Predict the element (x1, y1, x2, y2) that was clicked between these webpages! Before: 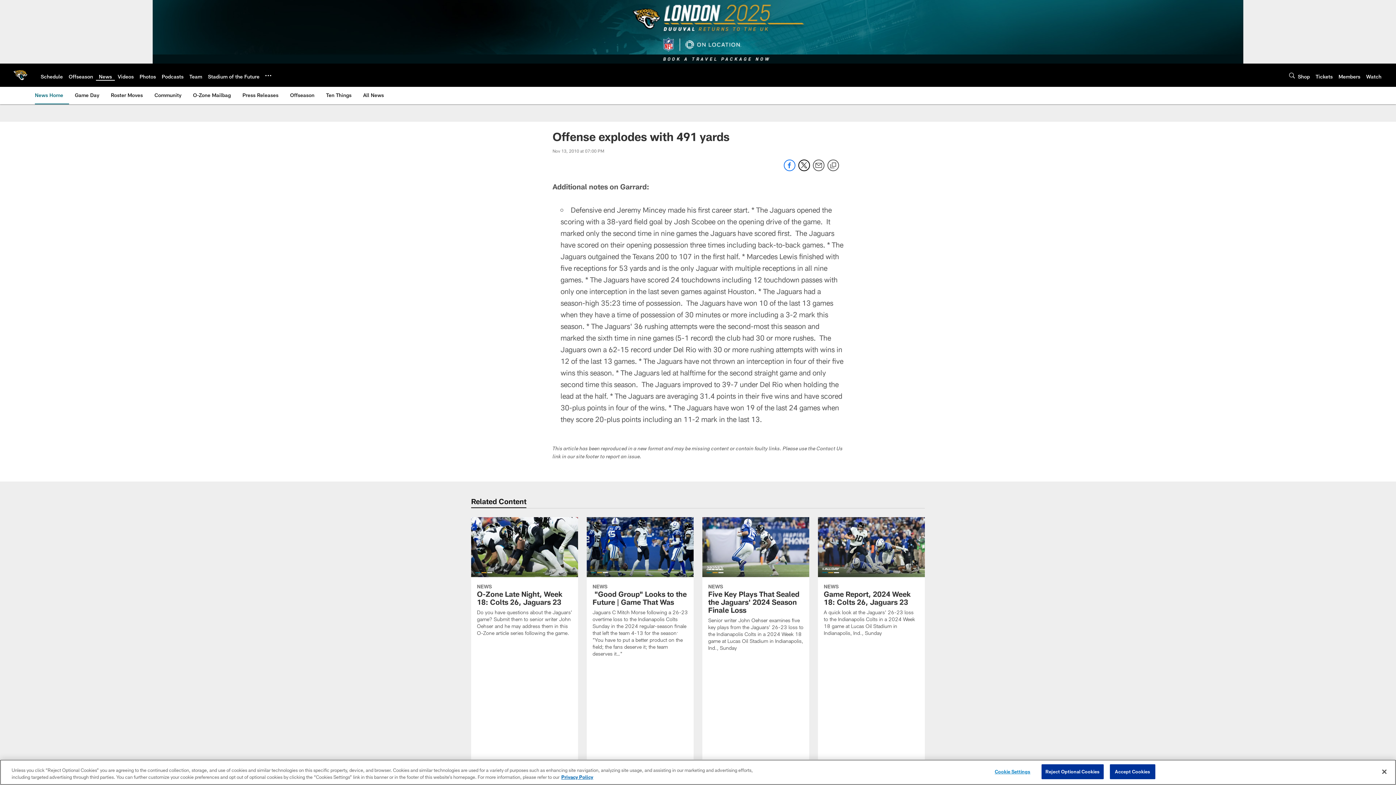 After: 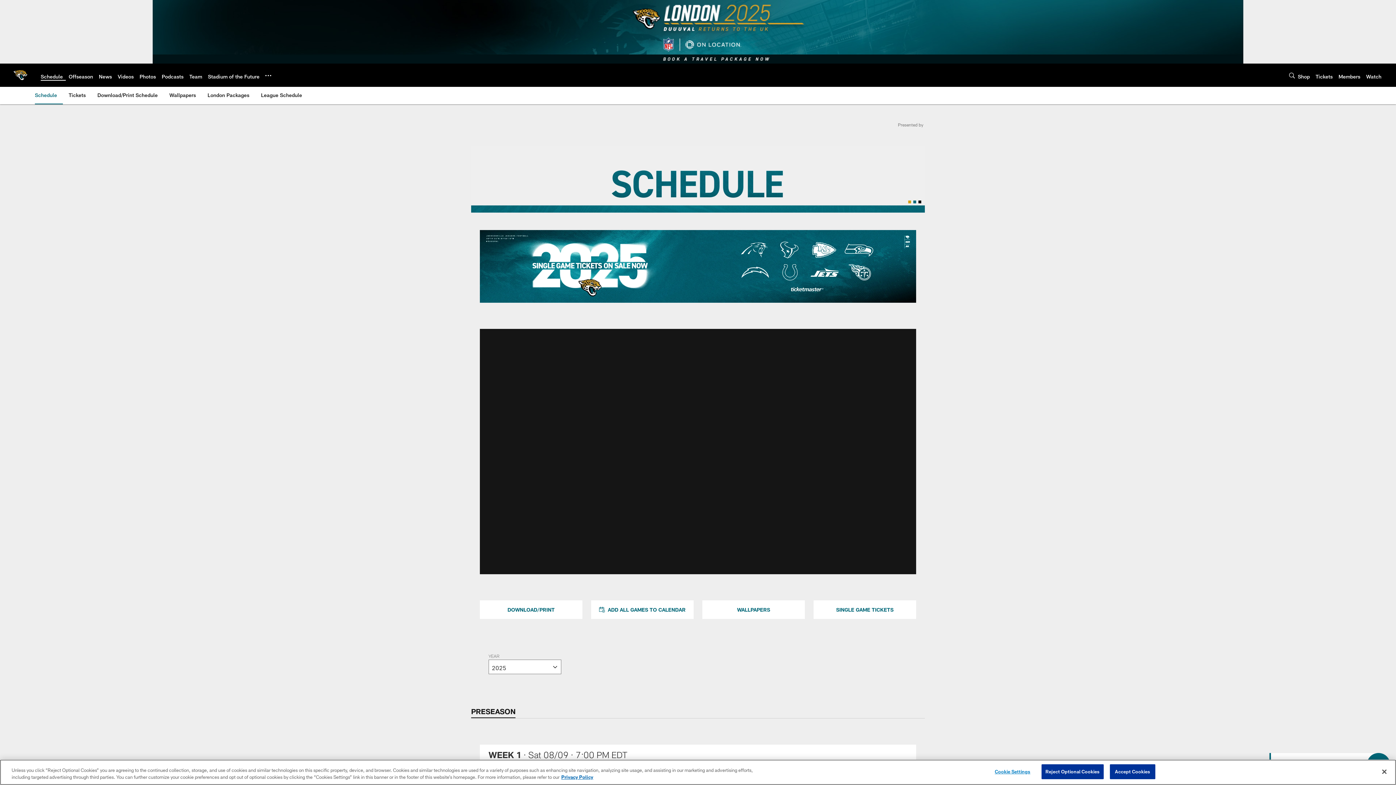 Action: label: Schedule bbox: (40, 73, 62, 79)